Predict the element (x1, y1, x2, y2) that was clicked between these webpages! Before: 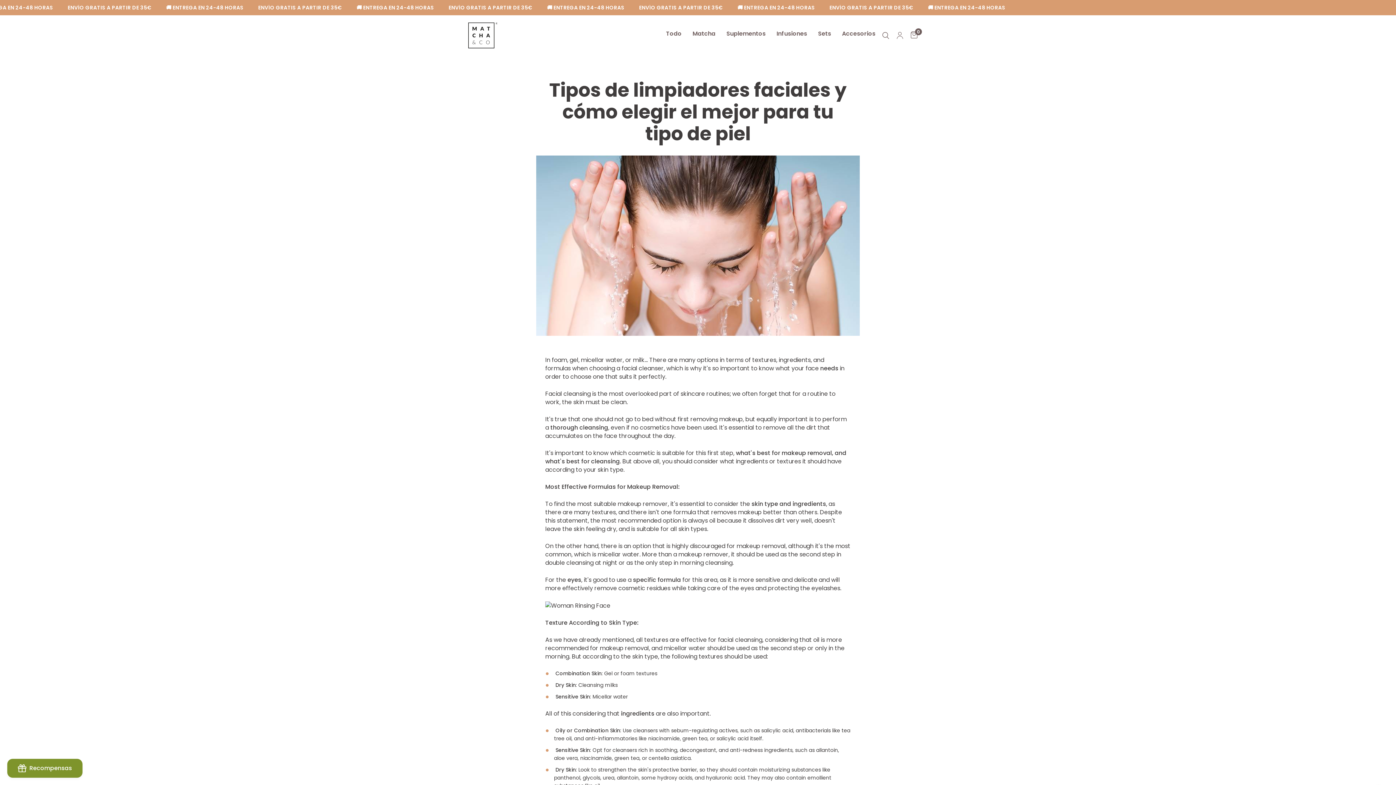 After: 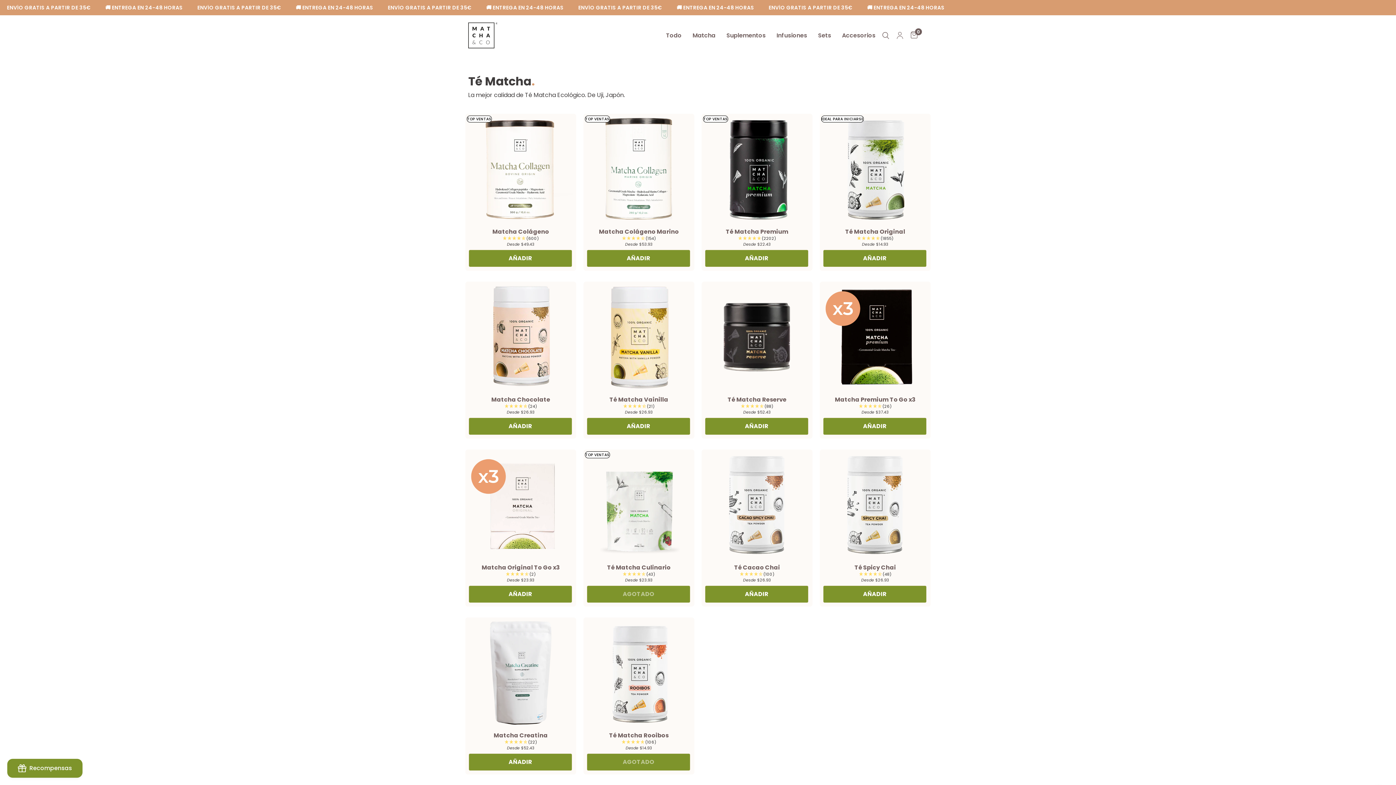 Action: label: Matcha bbox: (692, 29, 715, 38)